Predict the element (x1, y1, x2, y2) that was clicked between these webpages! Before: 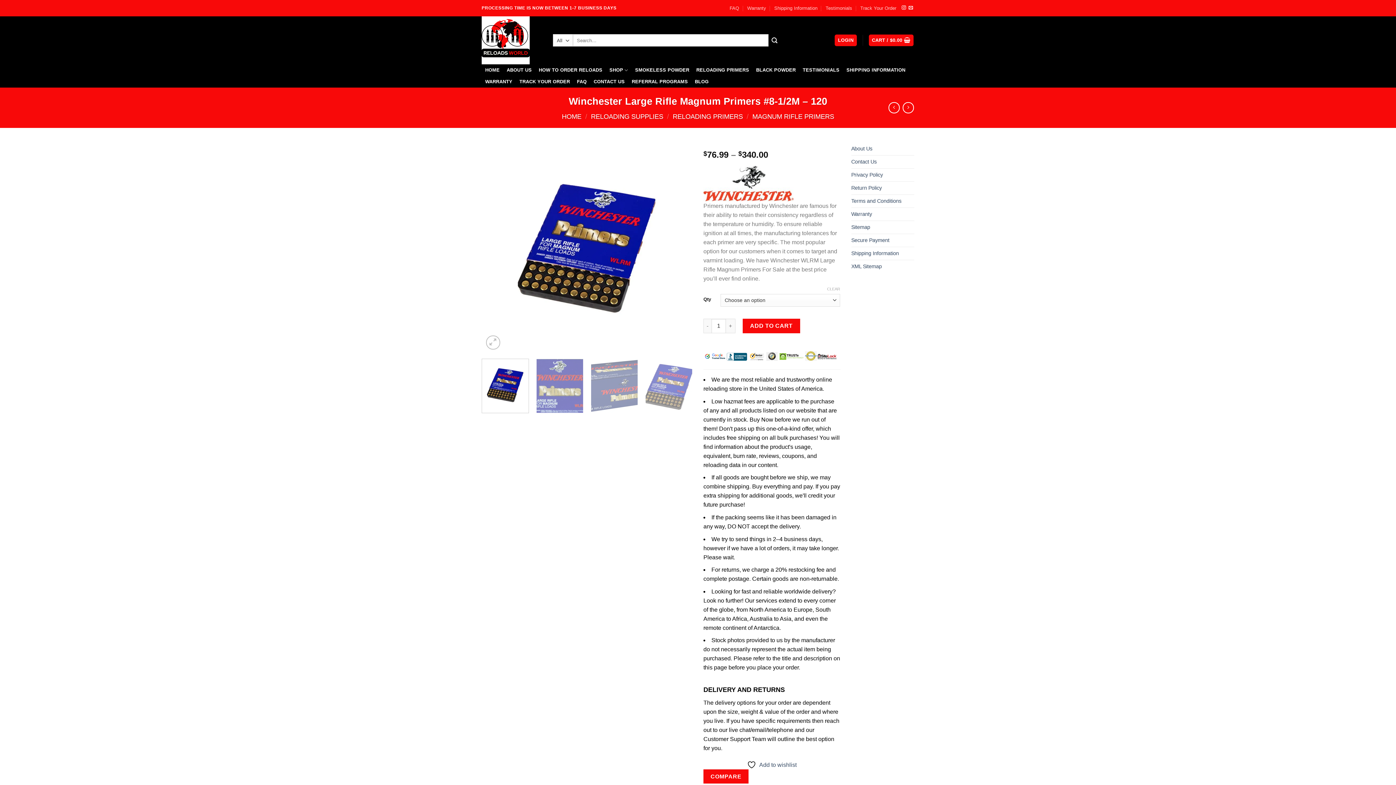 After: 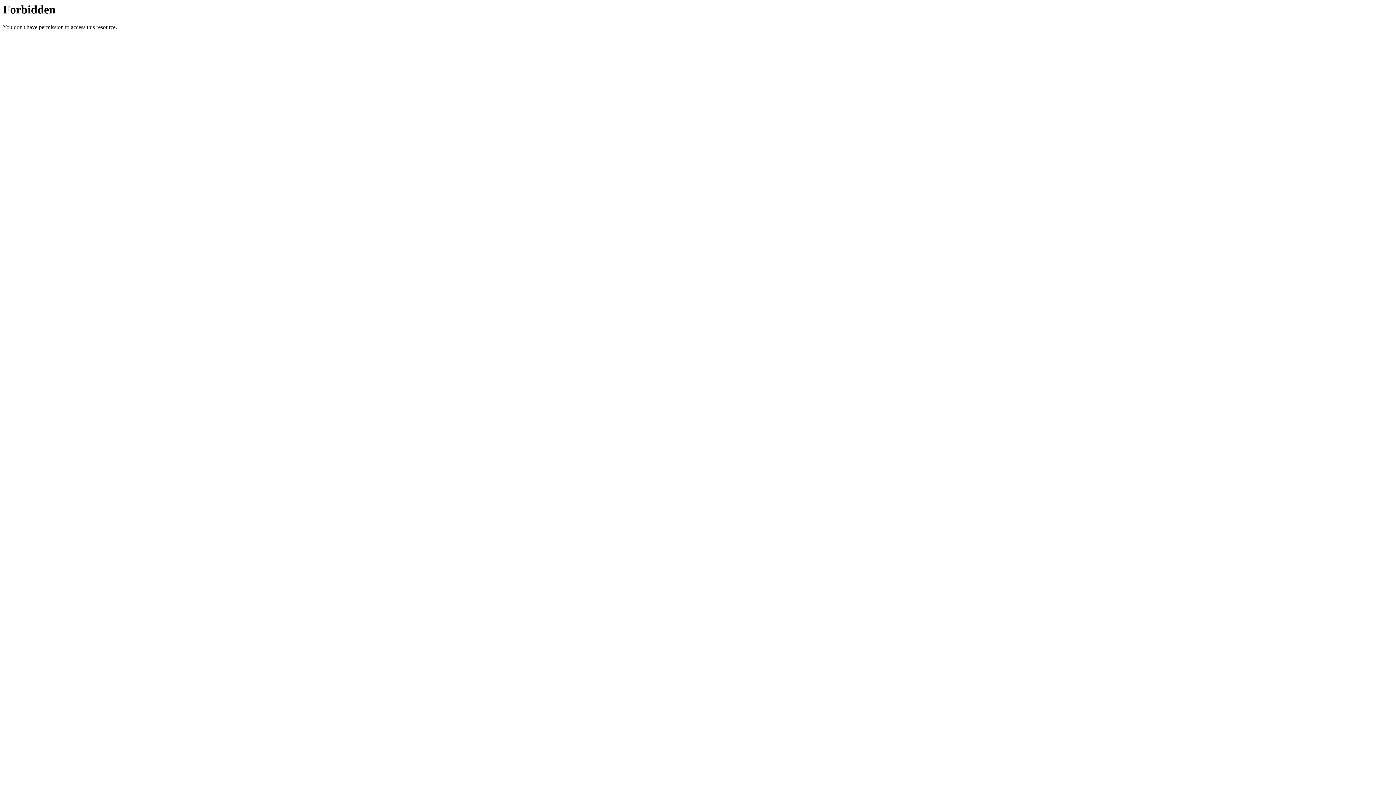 Action: label: SMOKELESS POWDER bbox: (631, 64, 693, 76)